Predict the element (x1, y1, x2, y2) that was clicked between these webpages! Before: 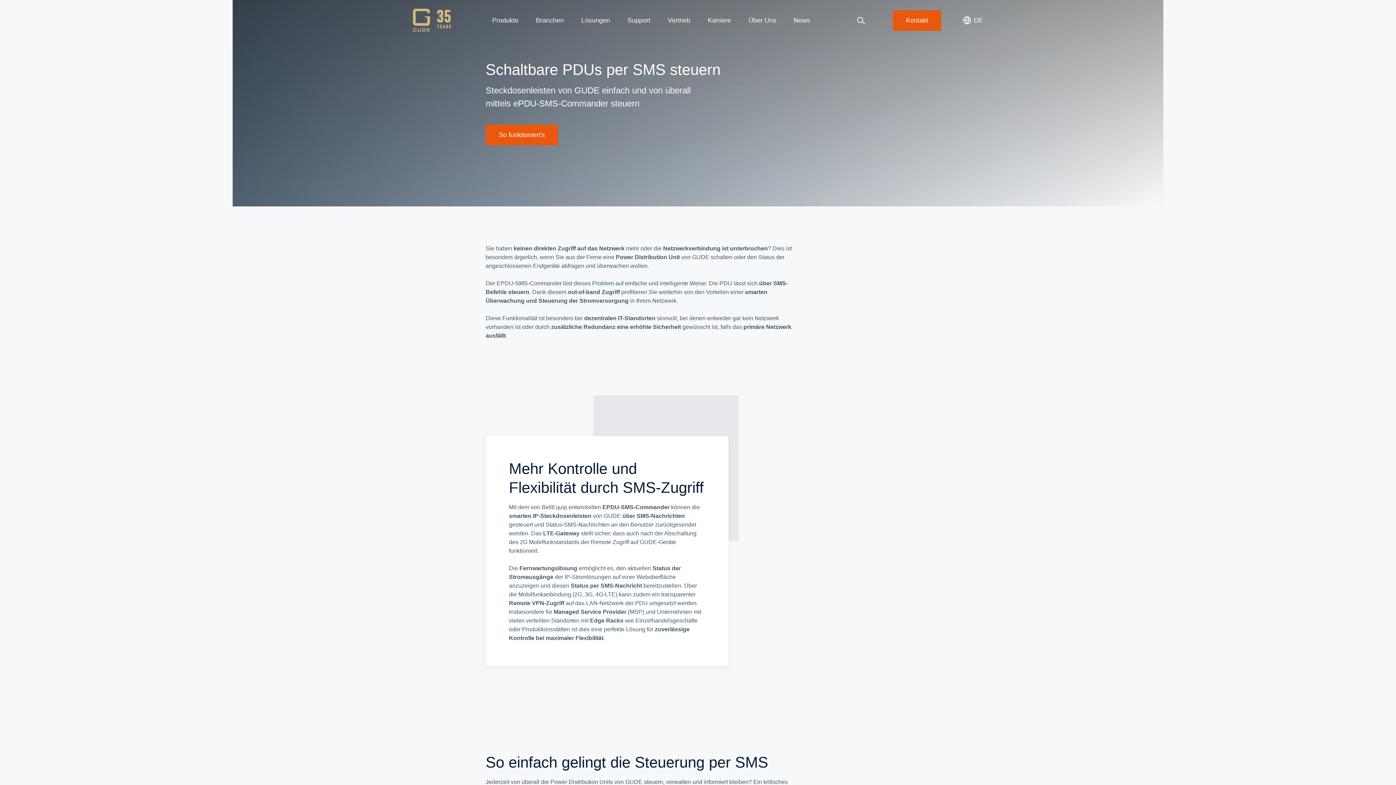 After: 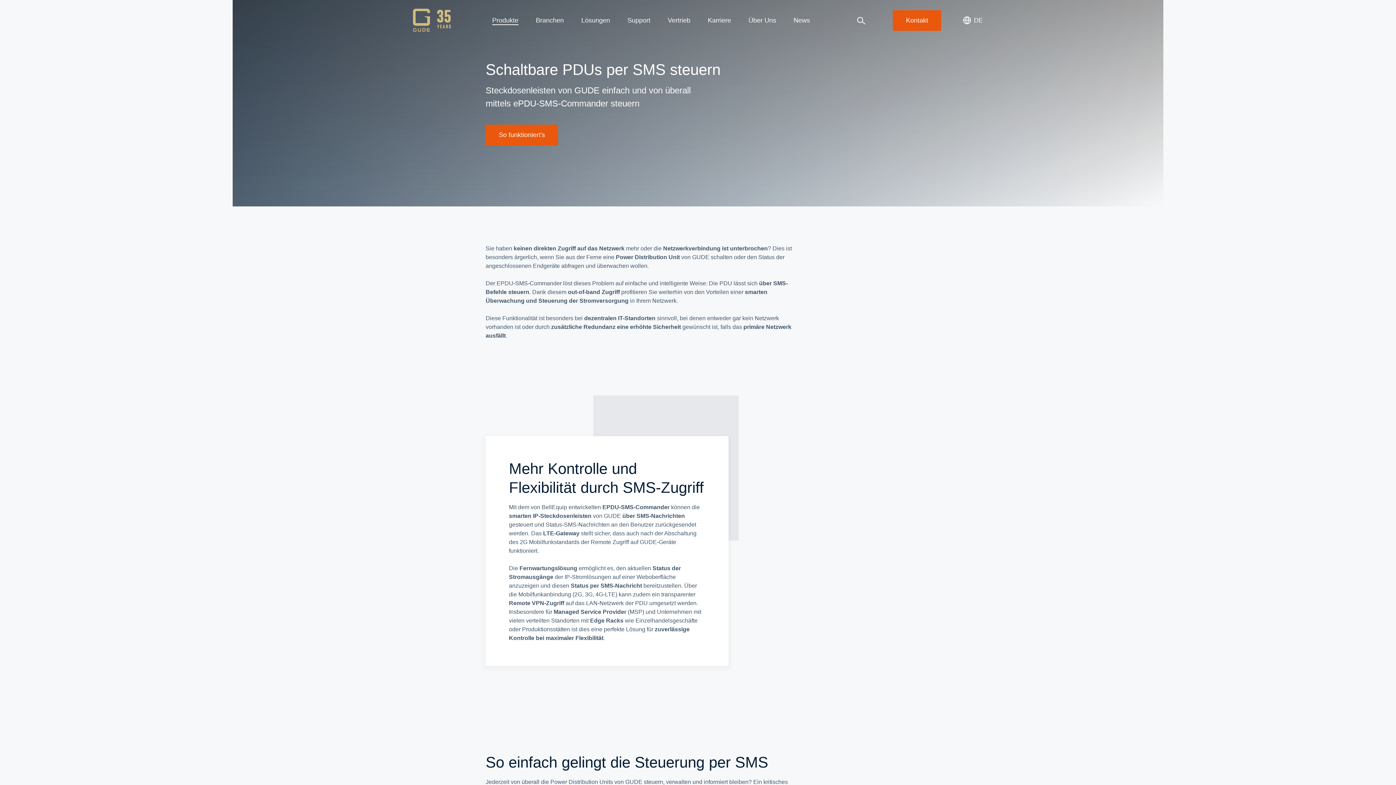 Action: bbox: (483, 6, 527, 34) label: Produkte